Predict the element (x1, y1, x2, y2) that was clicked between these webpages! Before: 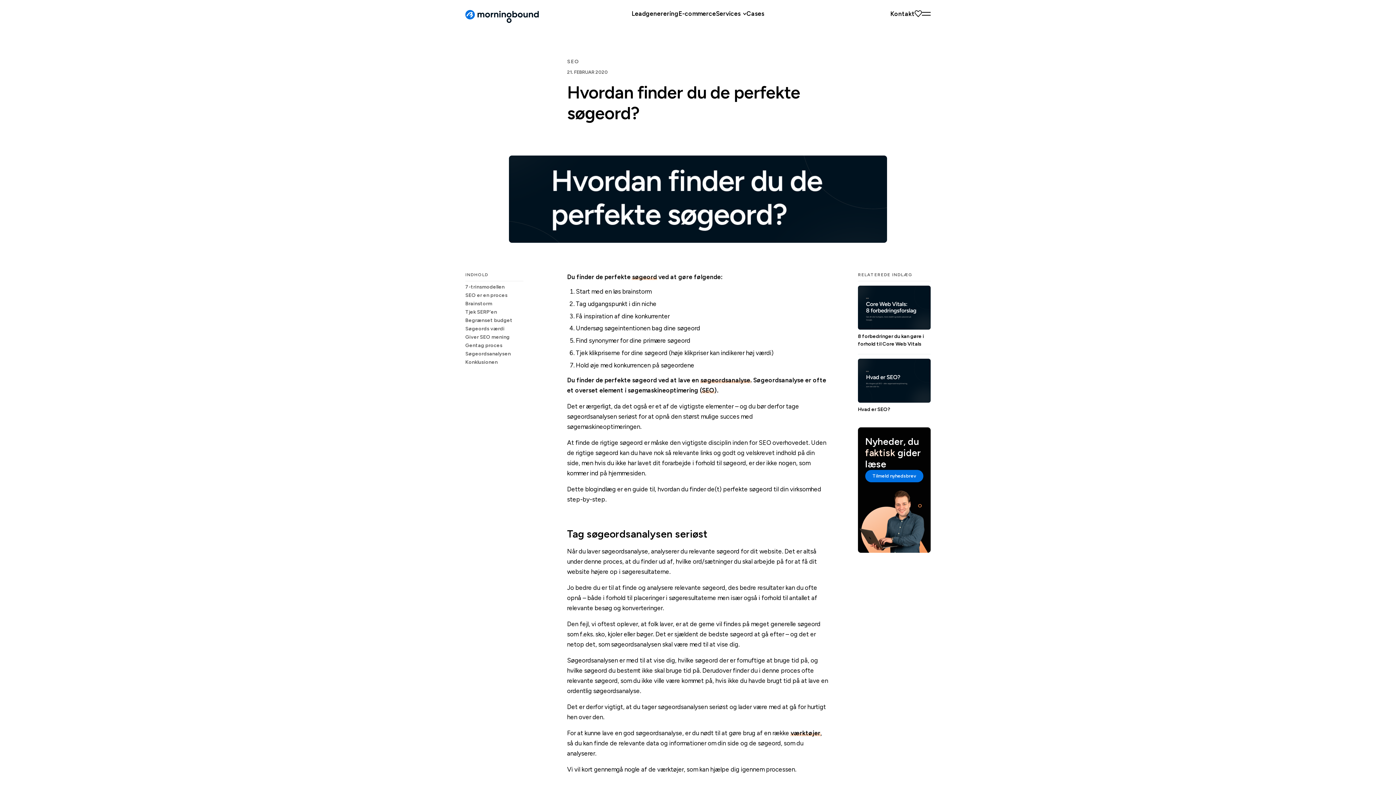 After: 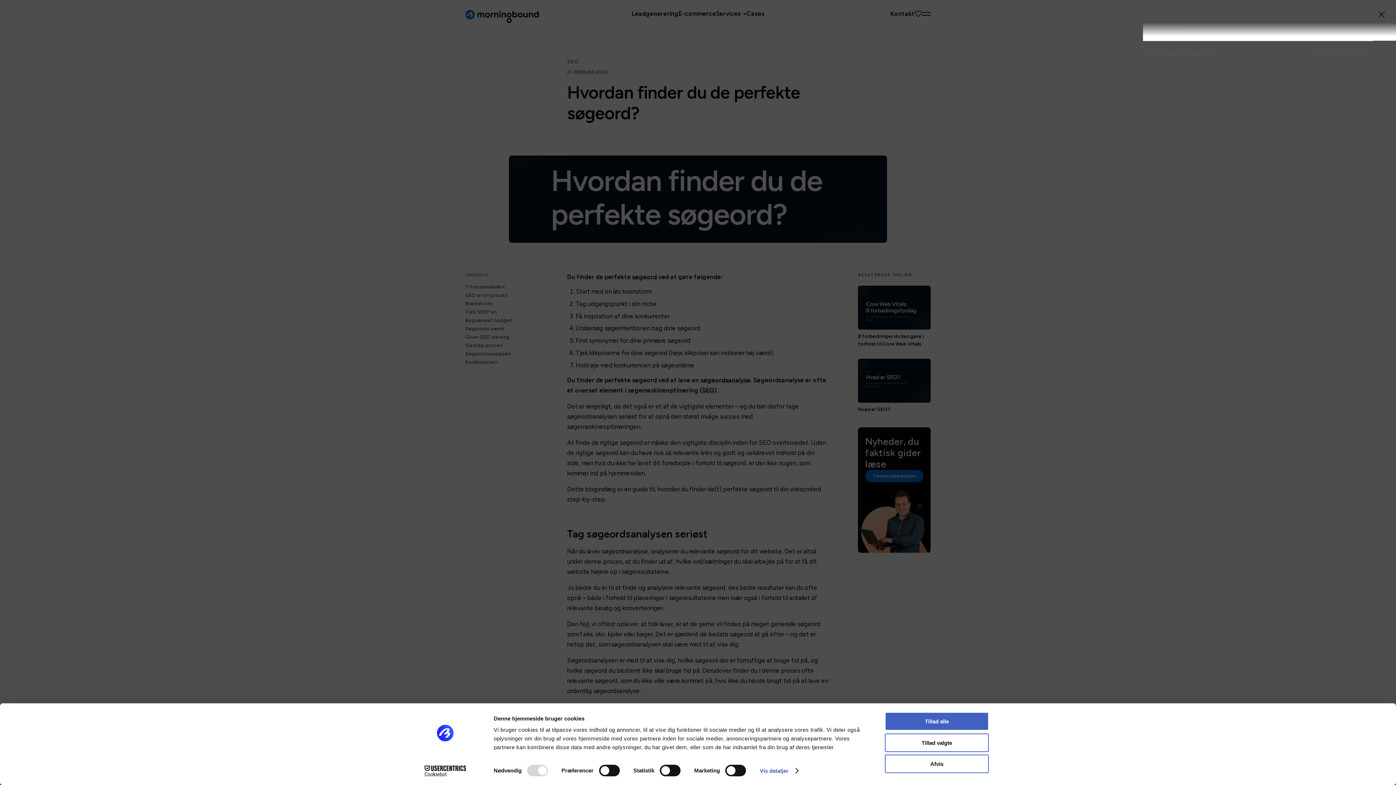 Action: bbox: (890, 8, 914, 18) label: Kontakt